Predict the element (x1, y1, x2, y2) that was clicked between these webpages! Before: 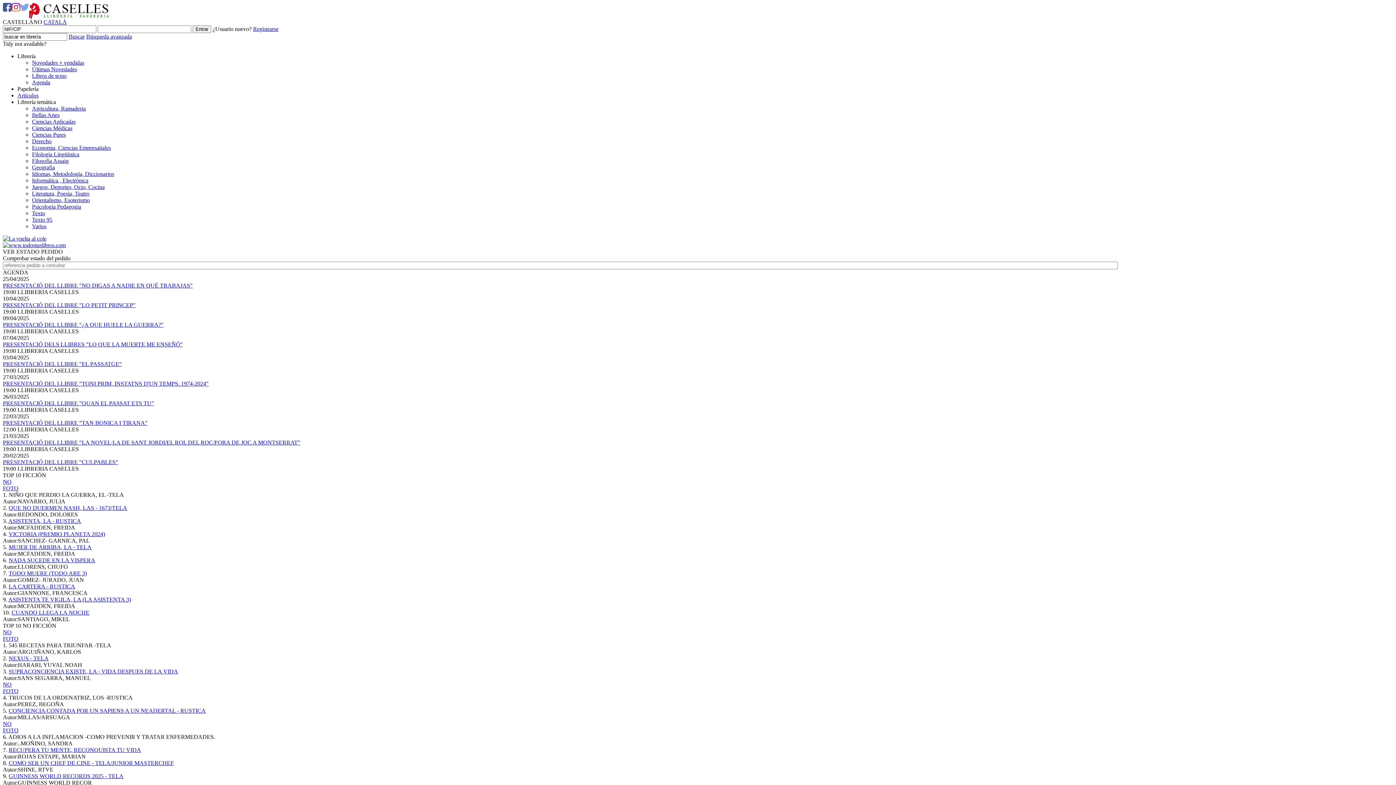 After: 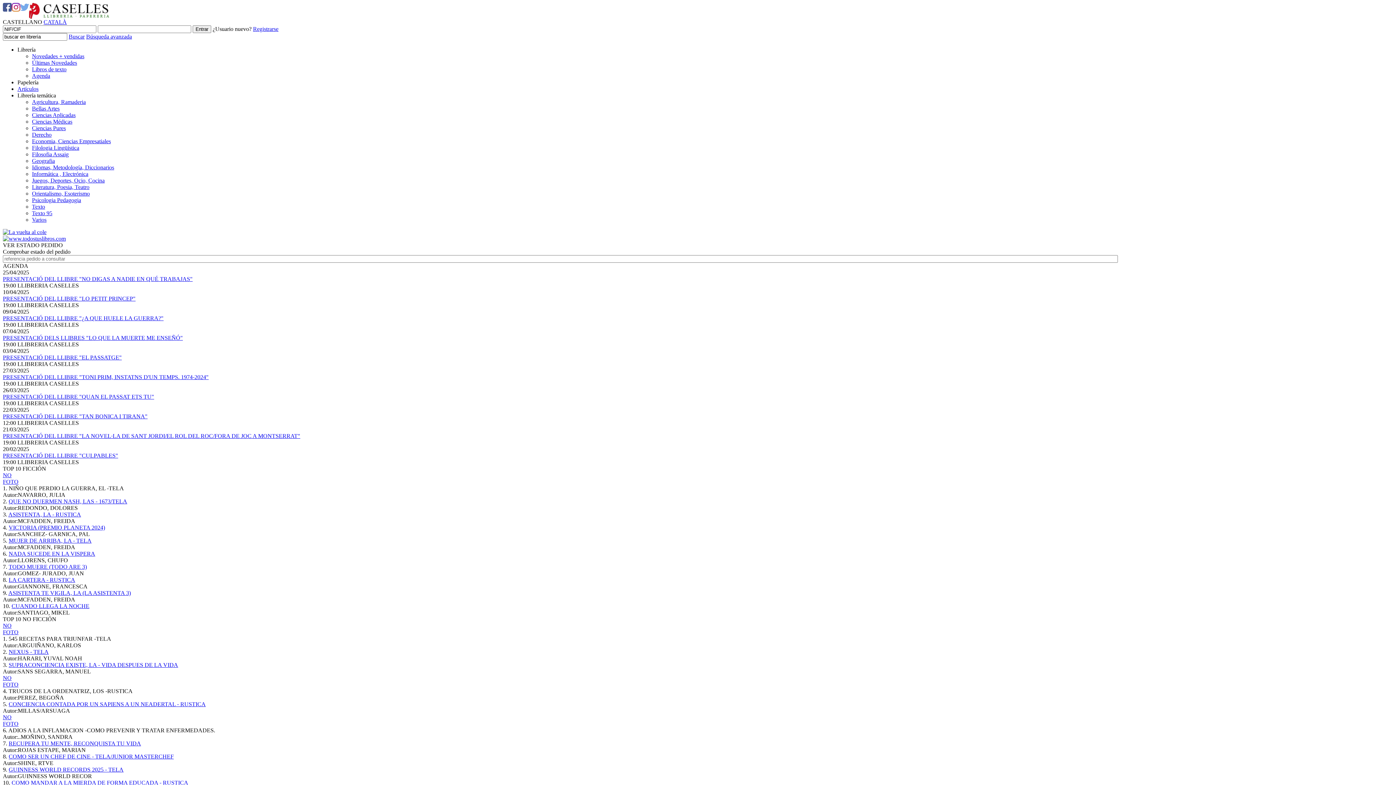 Action: bbox: (8, 655, 48, 661) label: NEXUS - TELA